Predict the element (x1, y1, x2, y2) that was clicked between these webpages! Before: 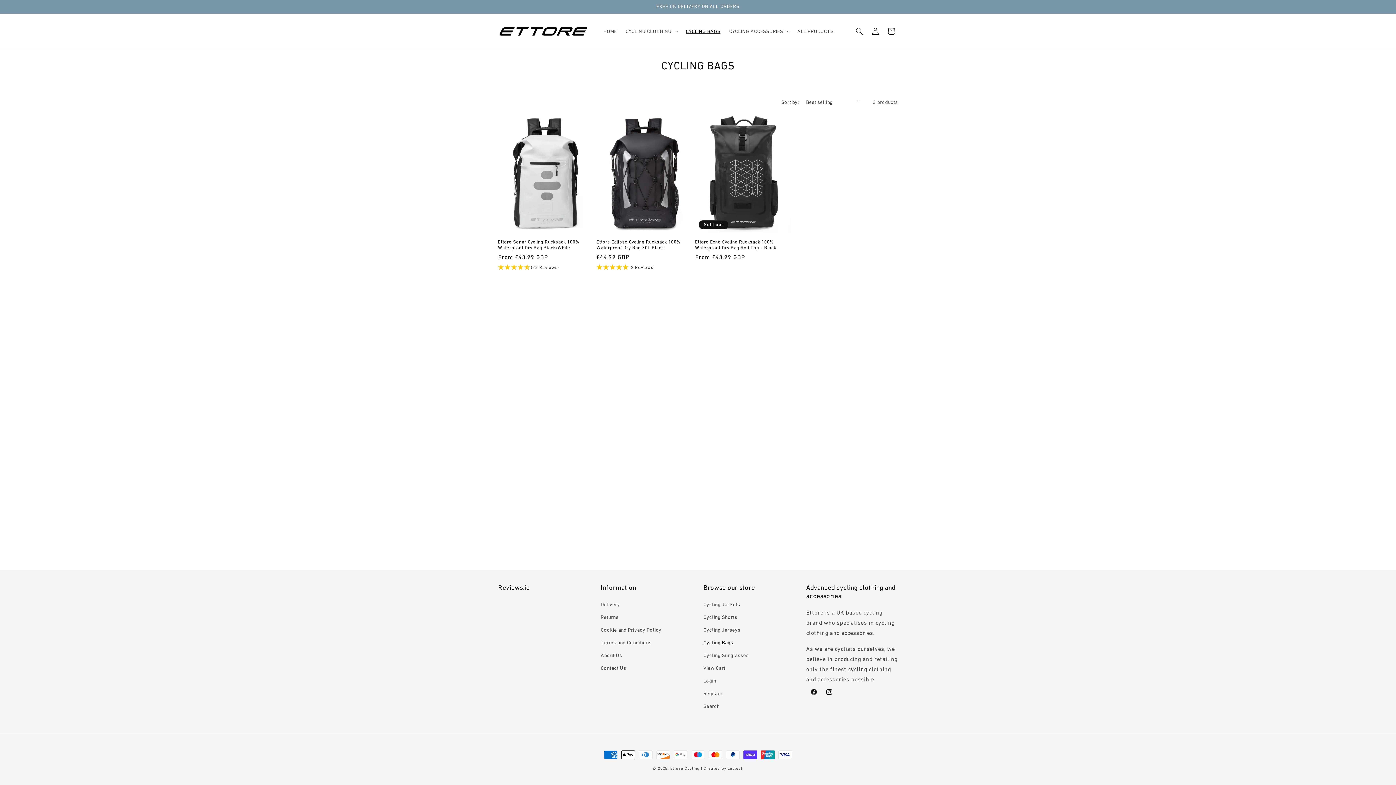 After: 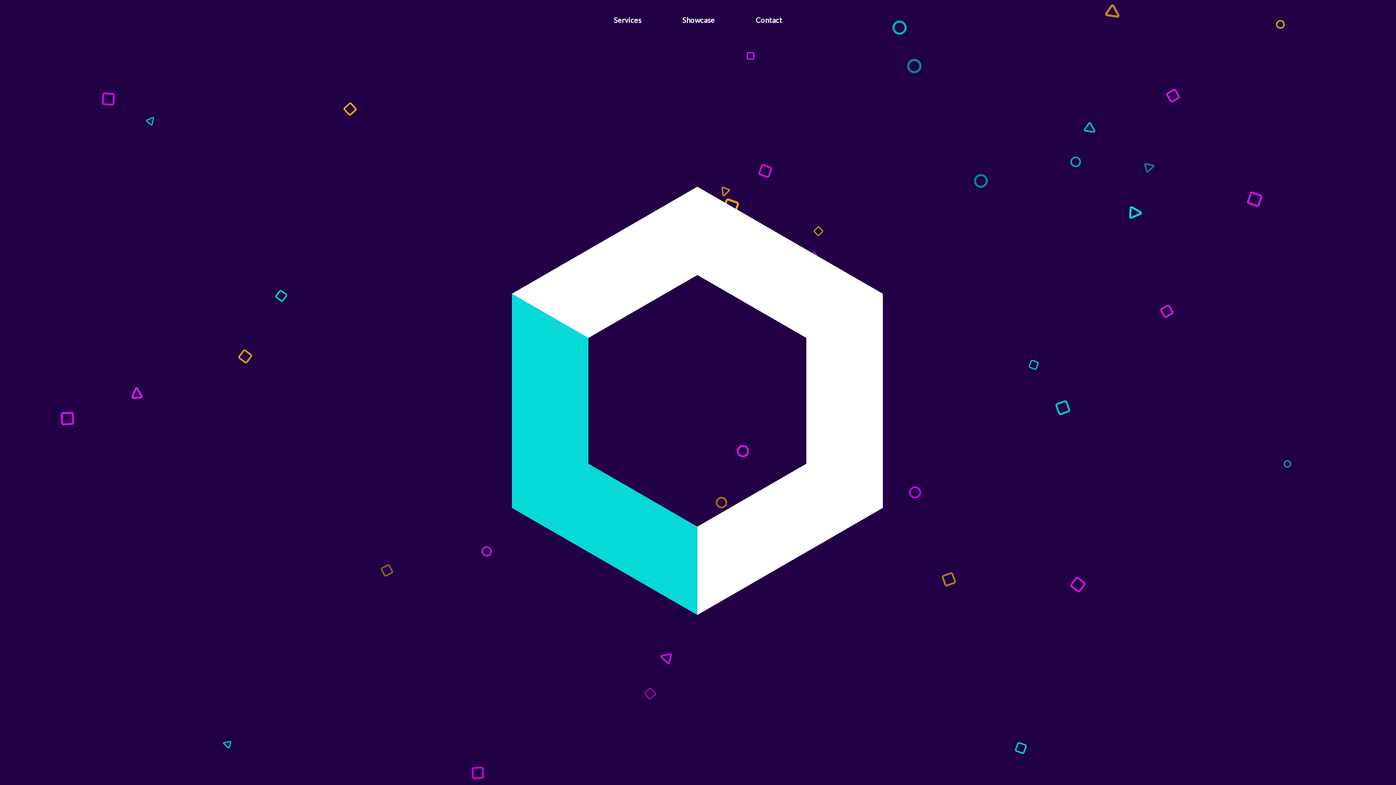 Action: bbox: (727, 766, 743, 770) label: Leytech